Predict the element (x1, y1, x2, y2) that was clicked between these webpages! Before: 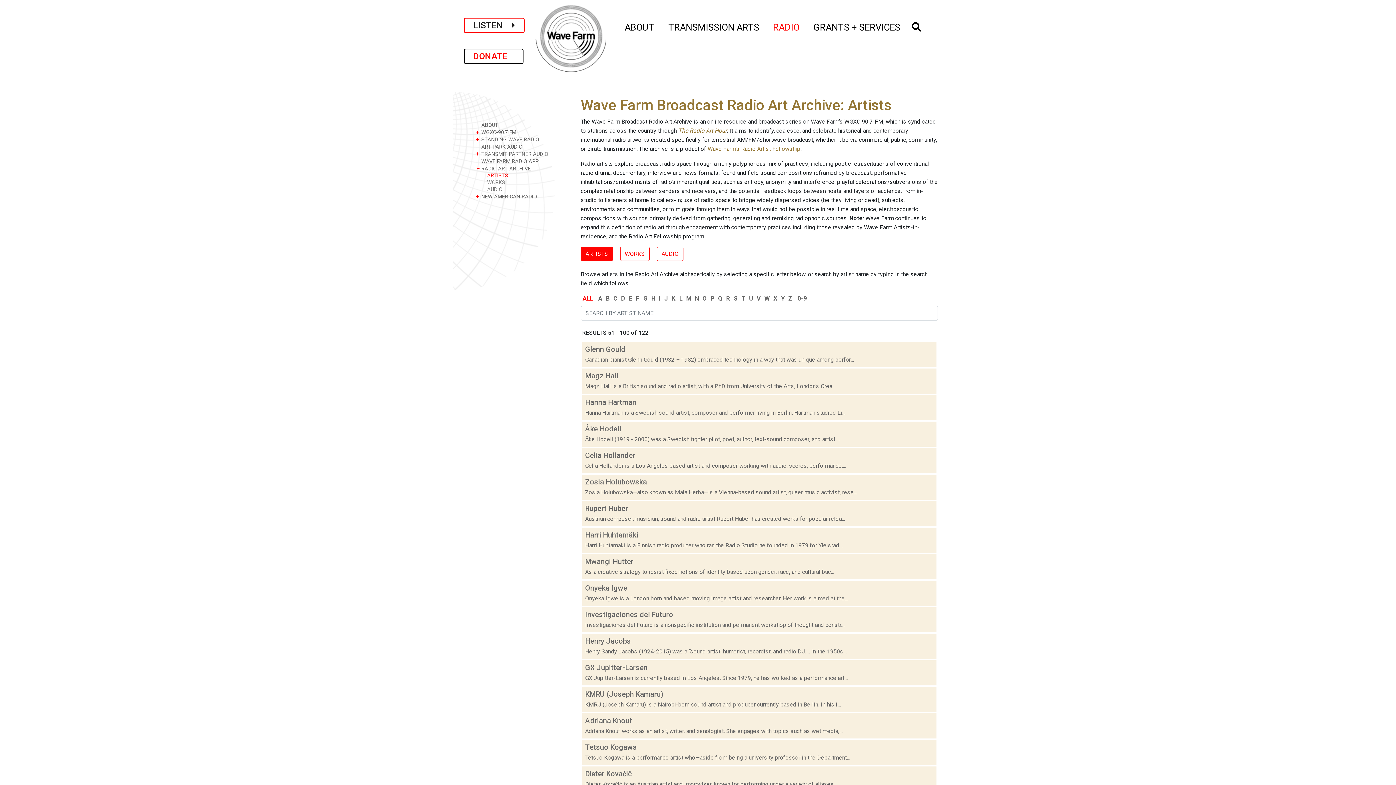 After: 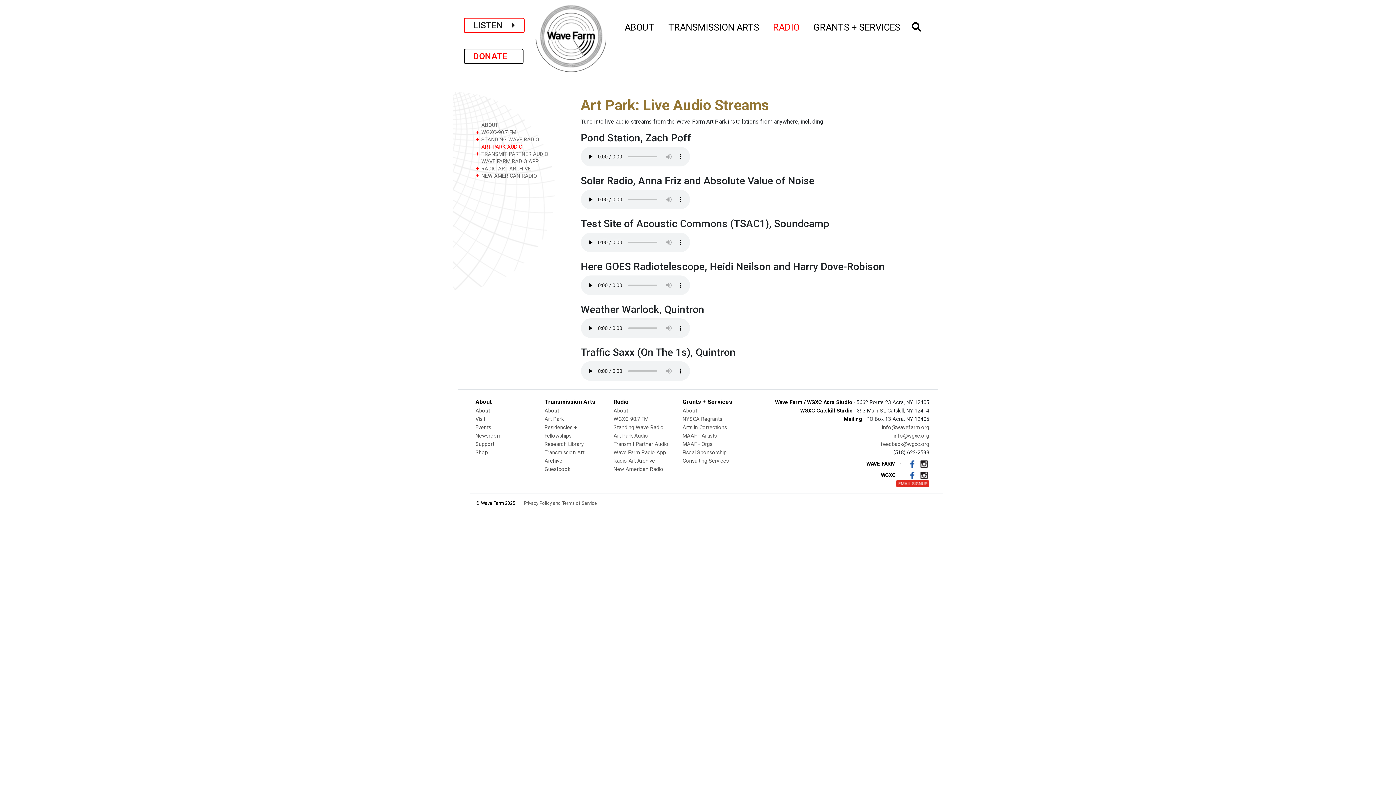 Action: bbox: (475, 143, 570, 150) label:   ART PARK AUDIO